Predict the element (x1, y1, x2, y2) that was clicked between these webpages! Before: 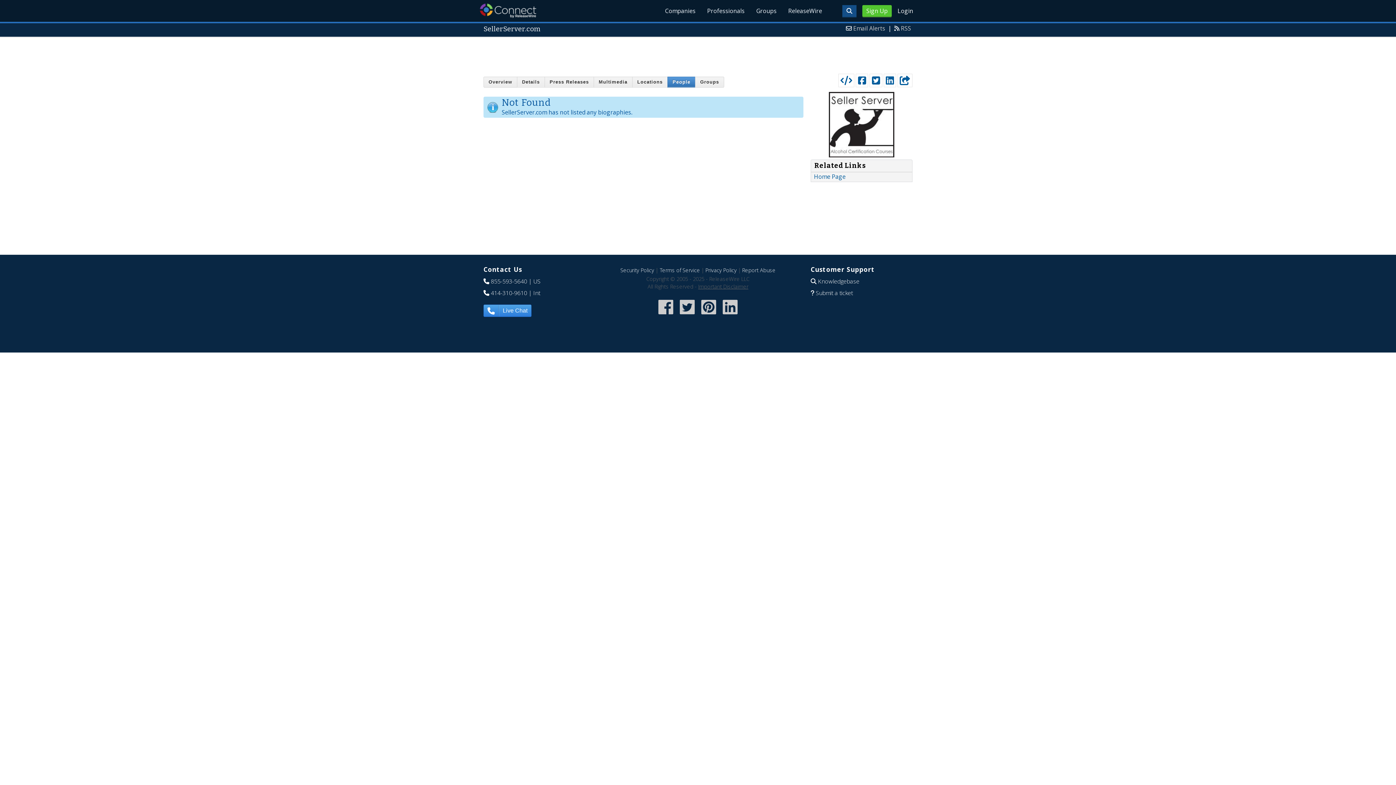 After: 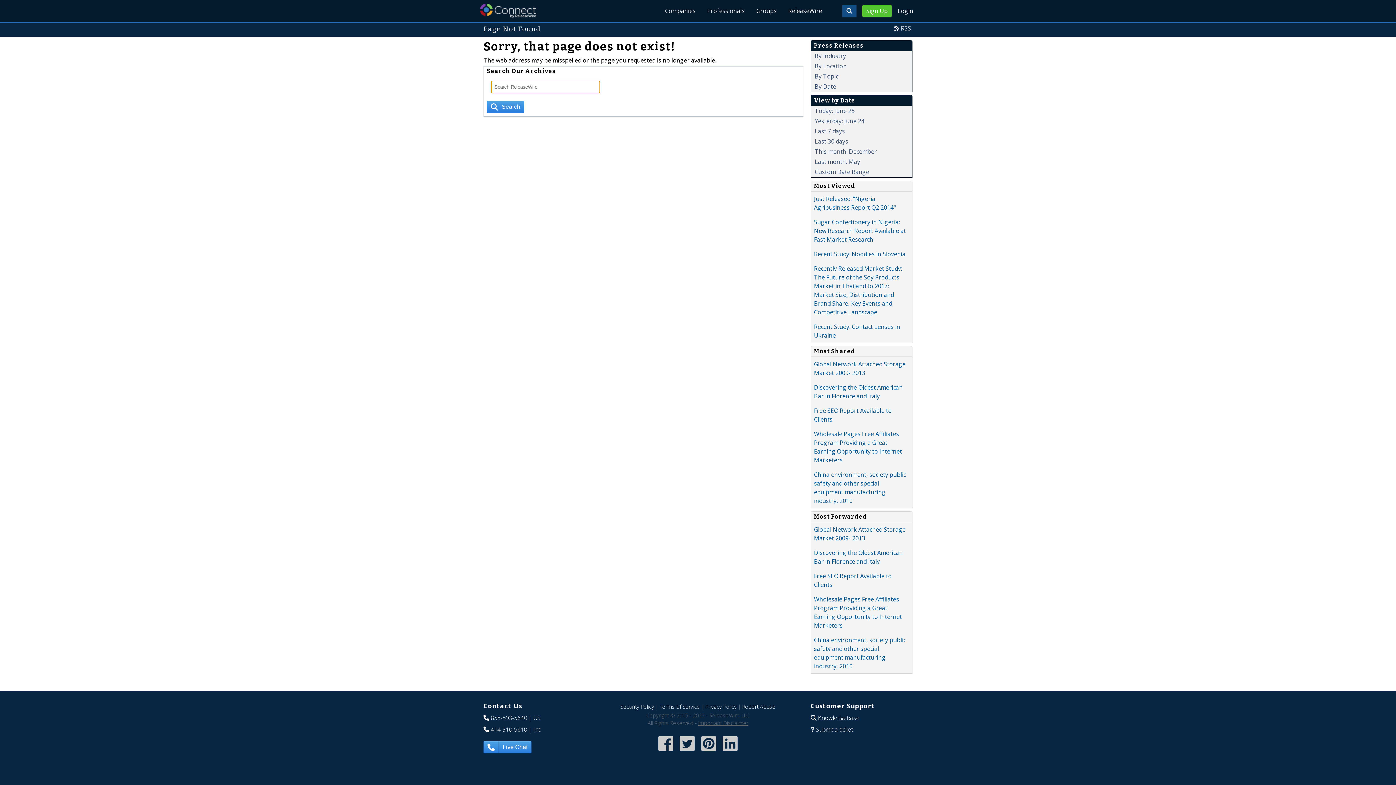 Action: label: RSS bbox: (901, 24, 911, 32)